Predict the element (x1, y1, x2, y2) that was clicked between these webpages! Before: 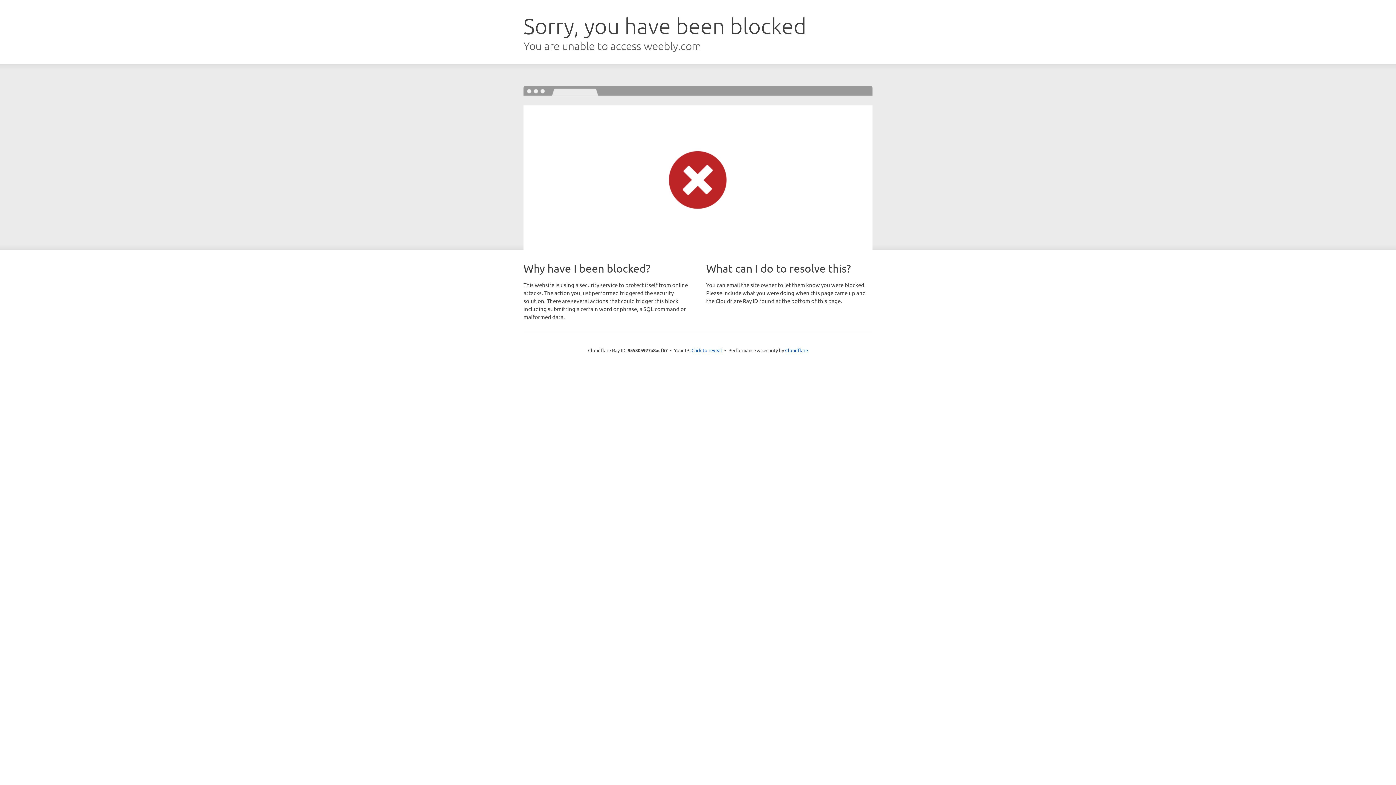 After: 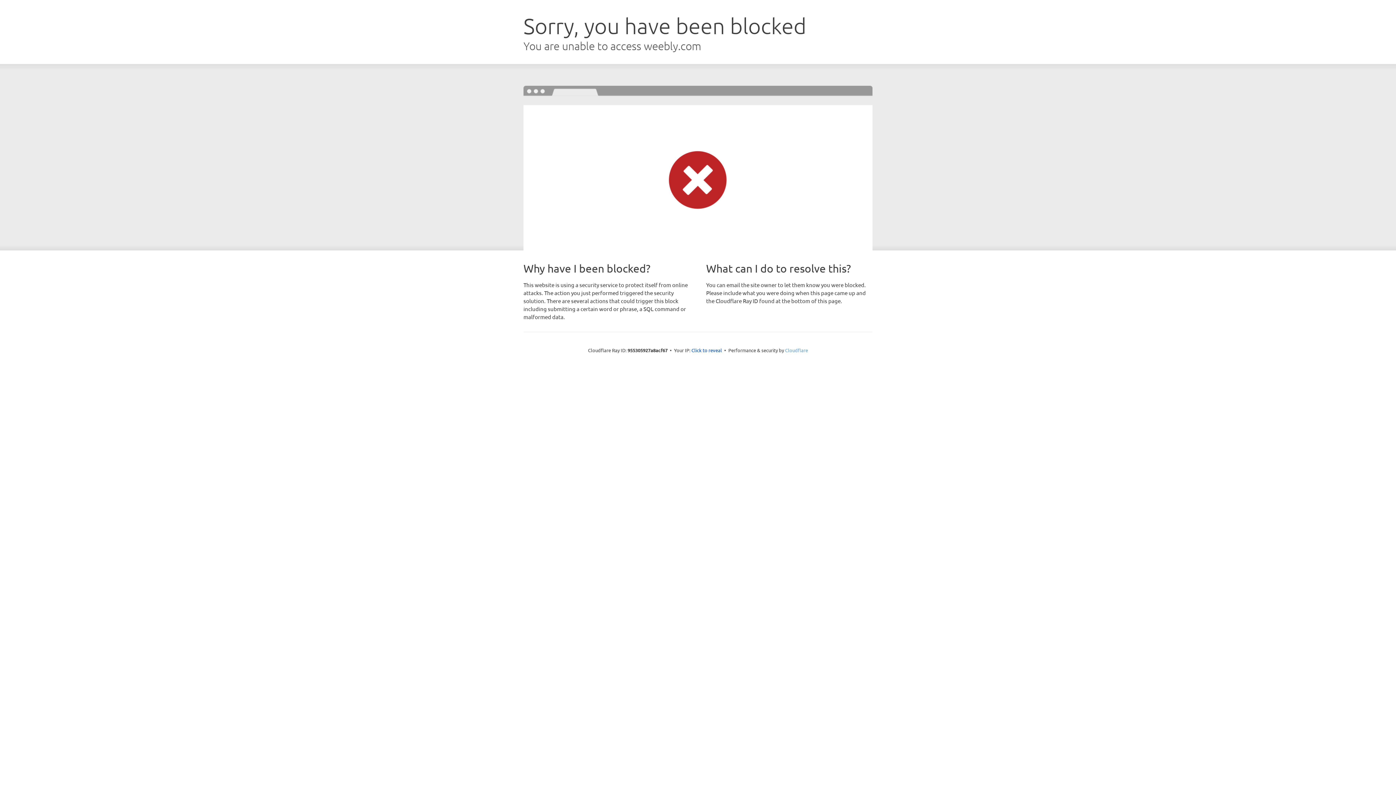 Action: bbox: (785, 347, 808, 353) label: Cloudflare